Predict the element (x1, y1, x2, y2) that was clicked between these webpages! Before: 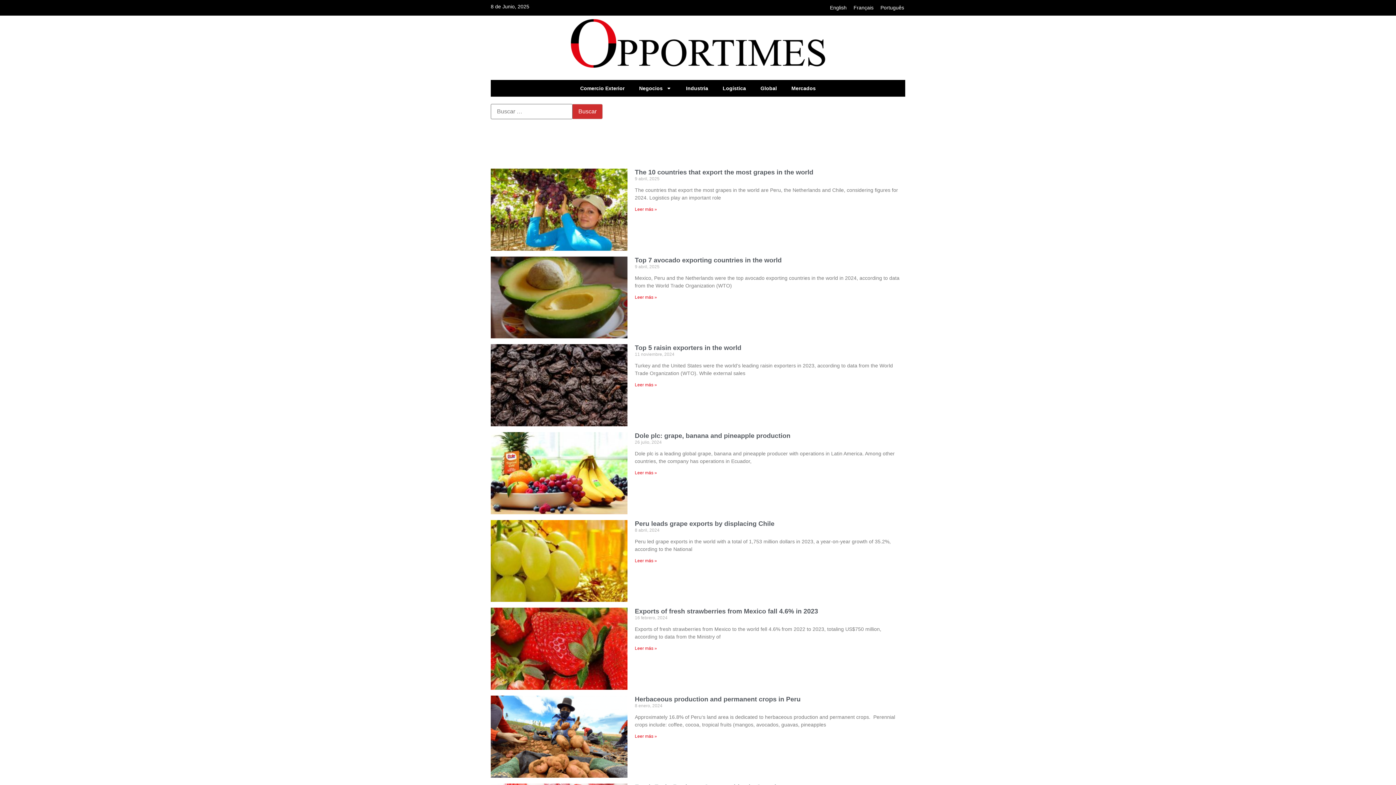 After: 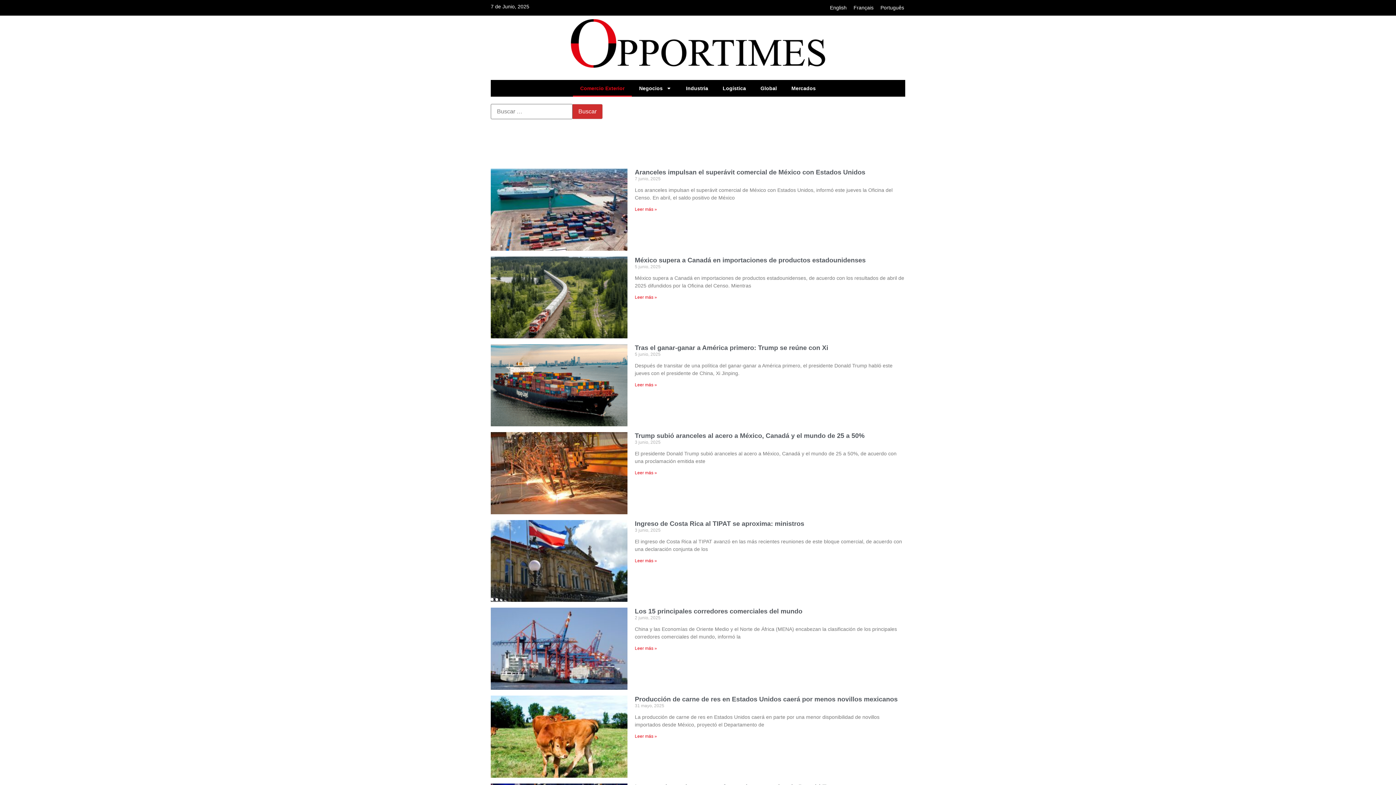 Action: bbox: (573, 79, 632, 96) label: Comercio Exterior